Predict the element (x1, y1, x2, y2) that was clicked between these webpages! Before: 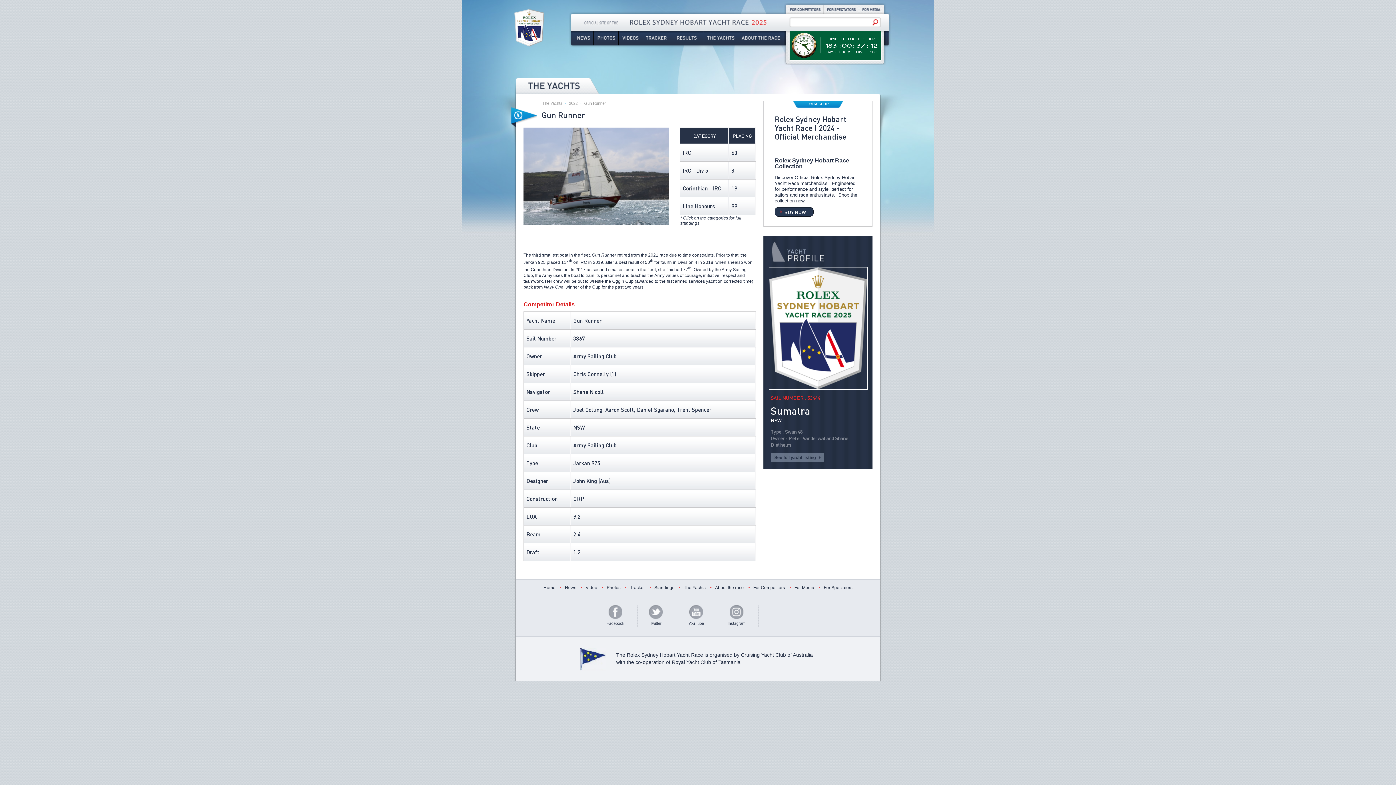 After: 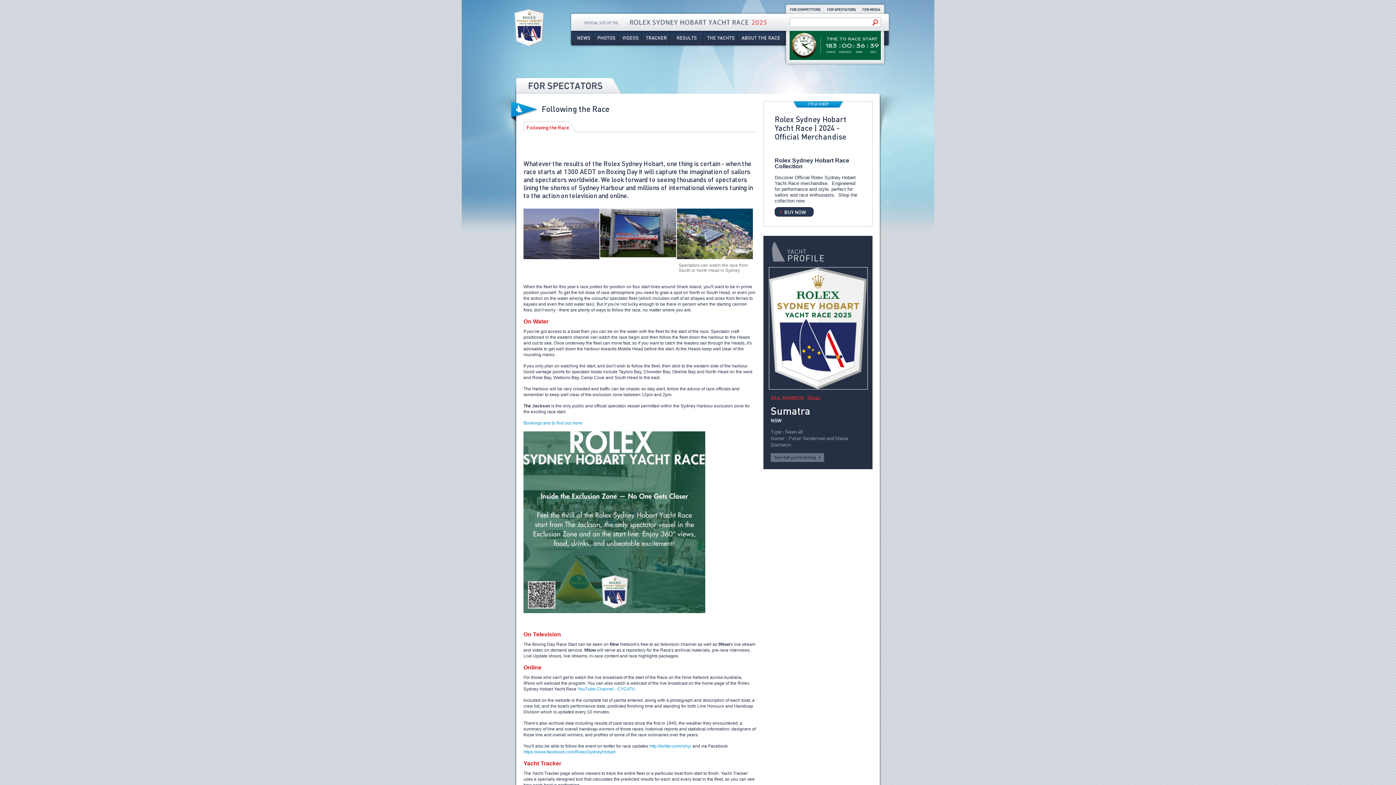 Action: label: For Spectators bbox: (824, 4, 858, 13)